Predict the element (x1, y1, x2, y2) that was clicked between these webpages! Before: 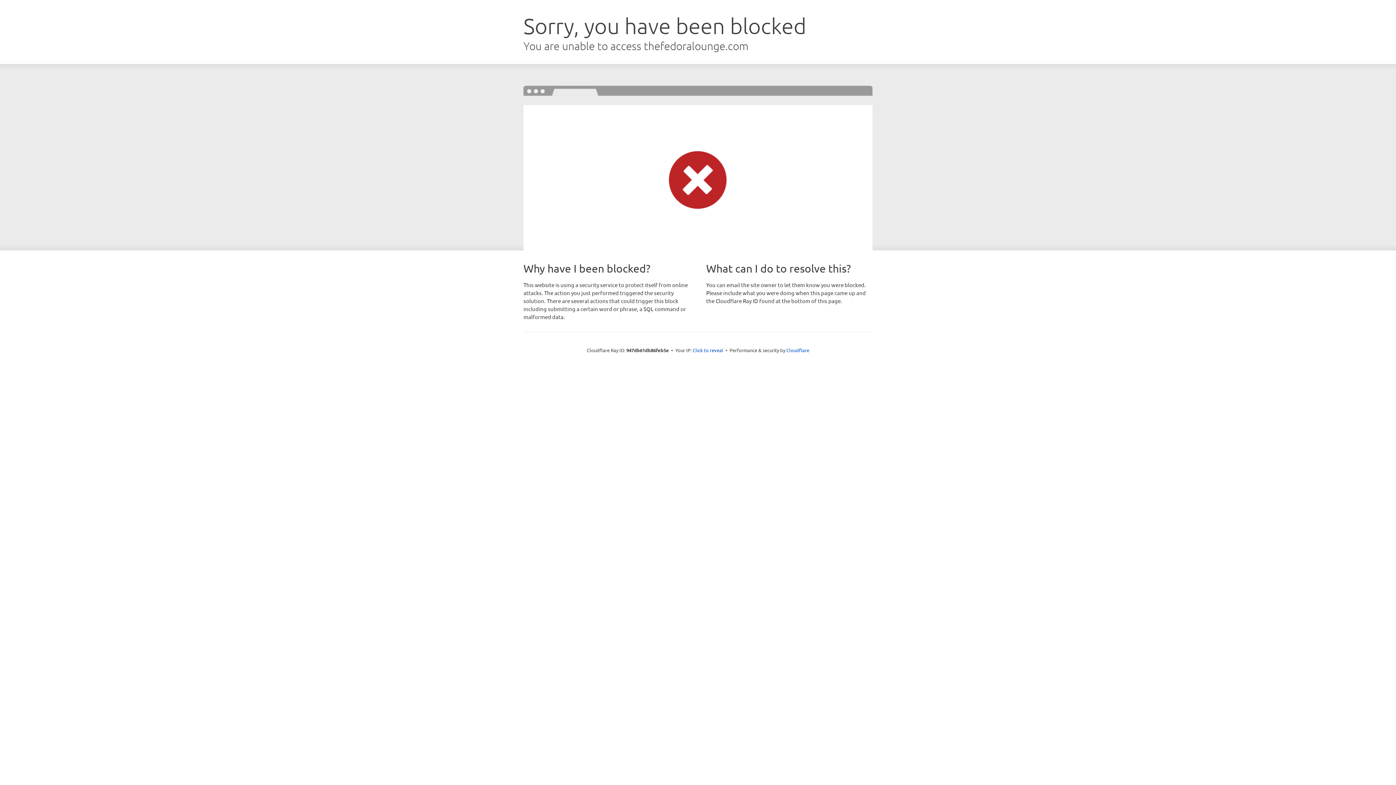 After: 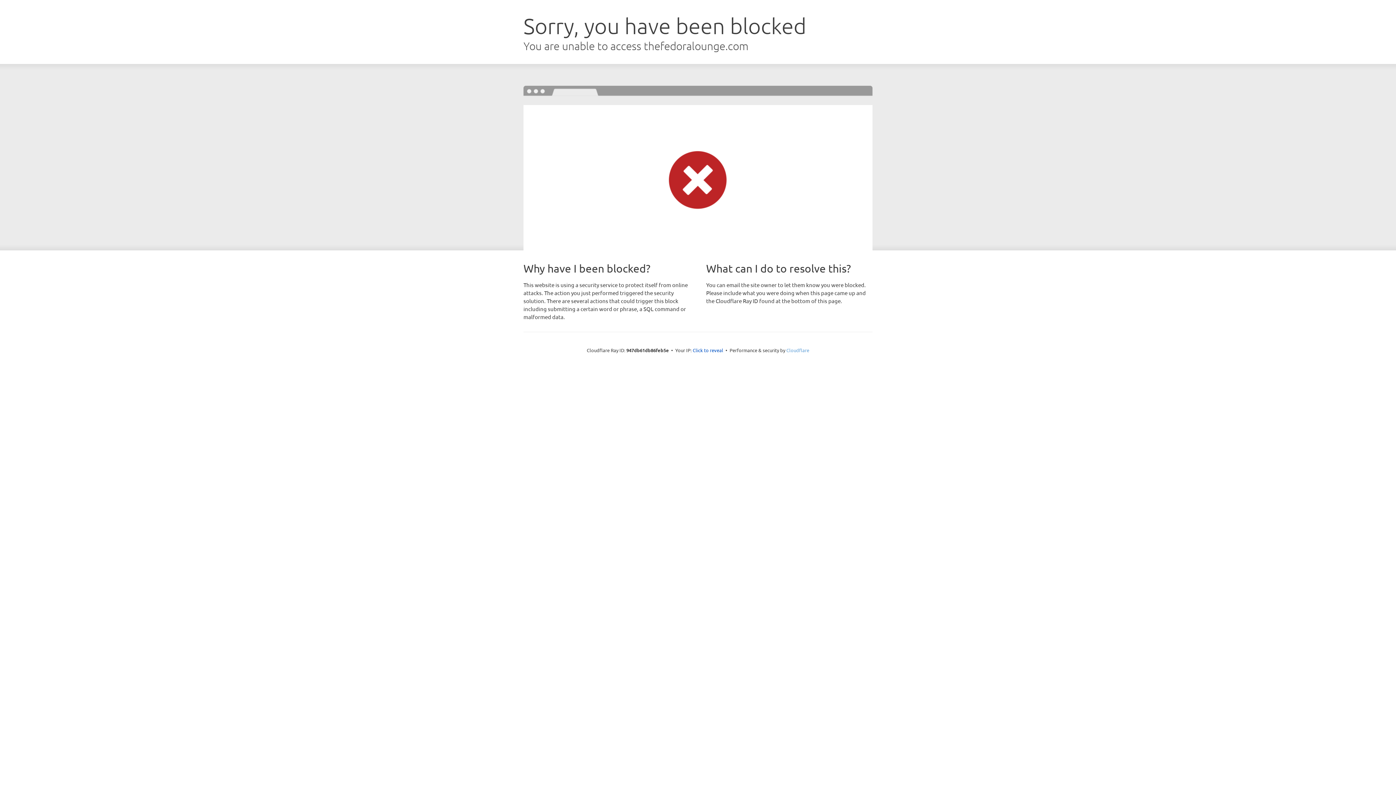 Action: label: Cloudflare bbox: (786, 347, 809, 353)